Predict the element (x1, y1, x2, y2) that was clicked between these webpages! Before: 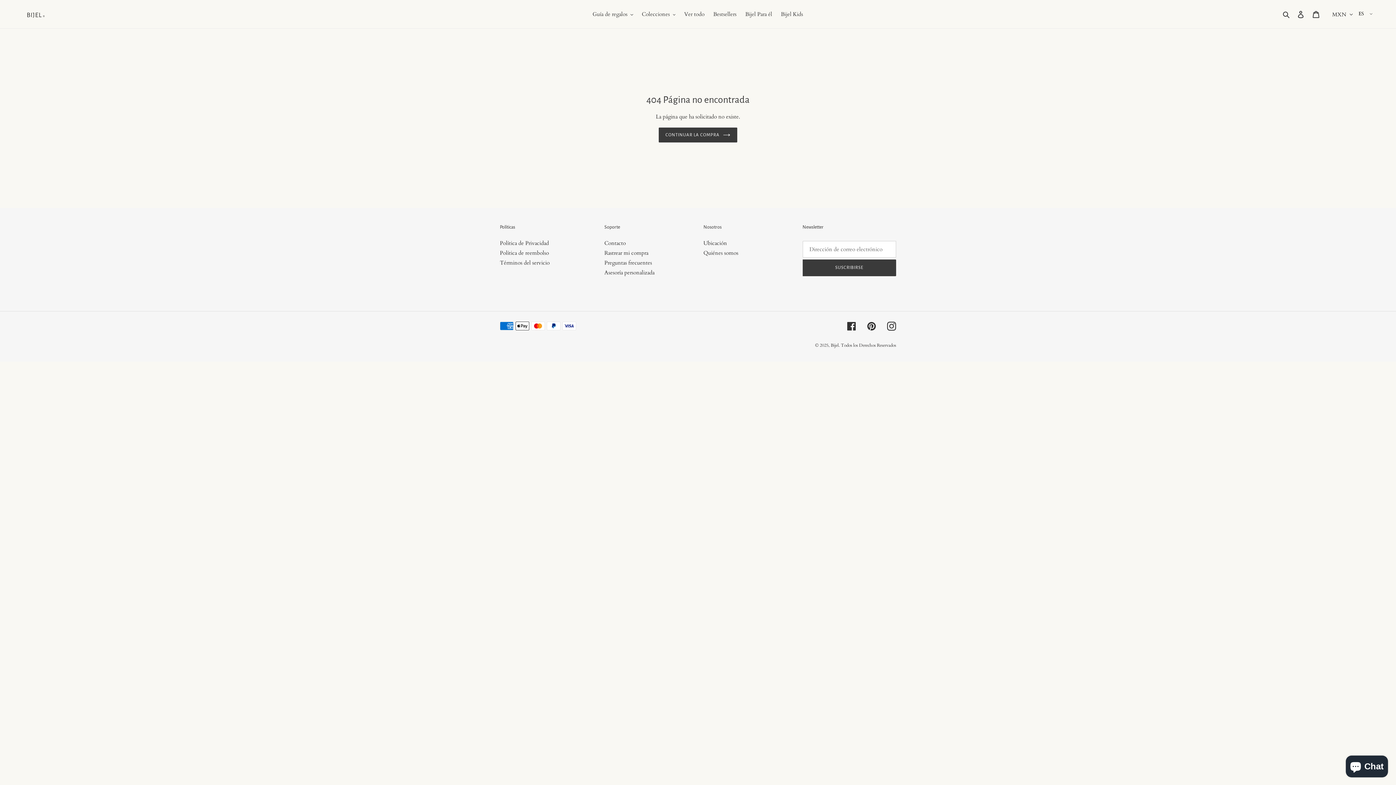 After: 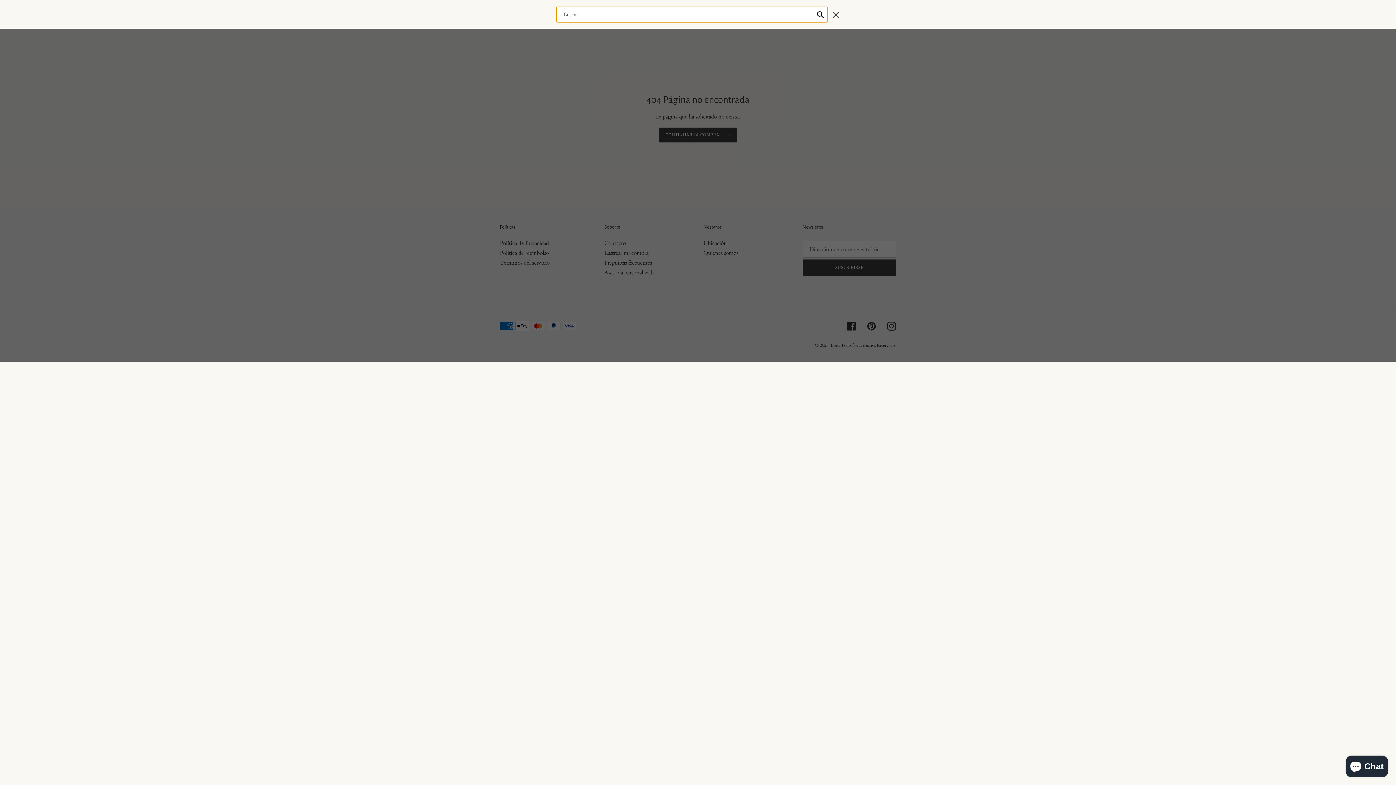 Action: label: Buscar bbox: (1280, 9, 1293, 18)